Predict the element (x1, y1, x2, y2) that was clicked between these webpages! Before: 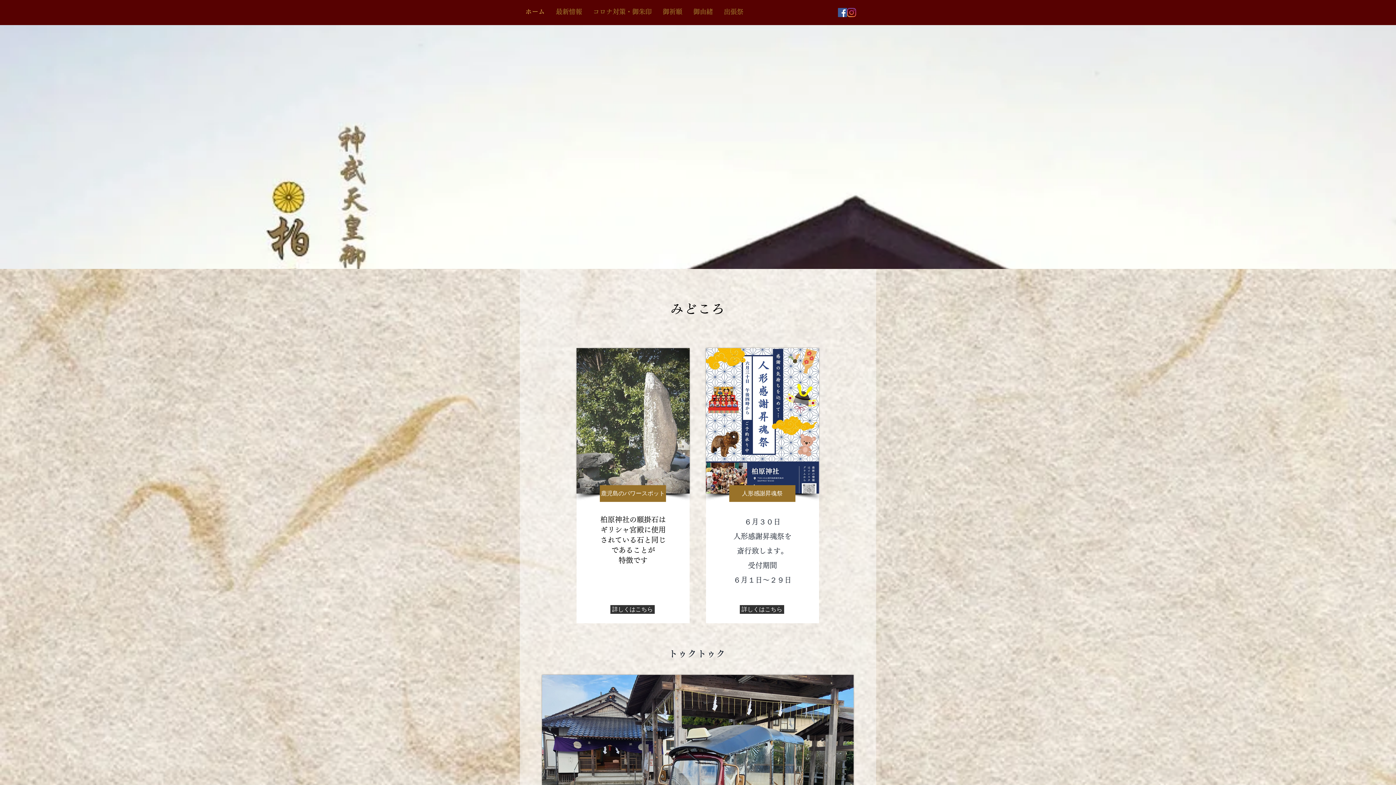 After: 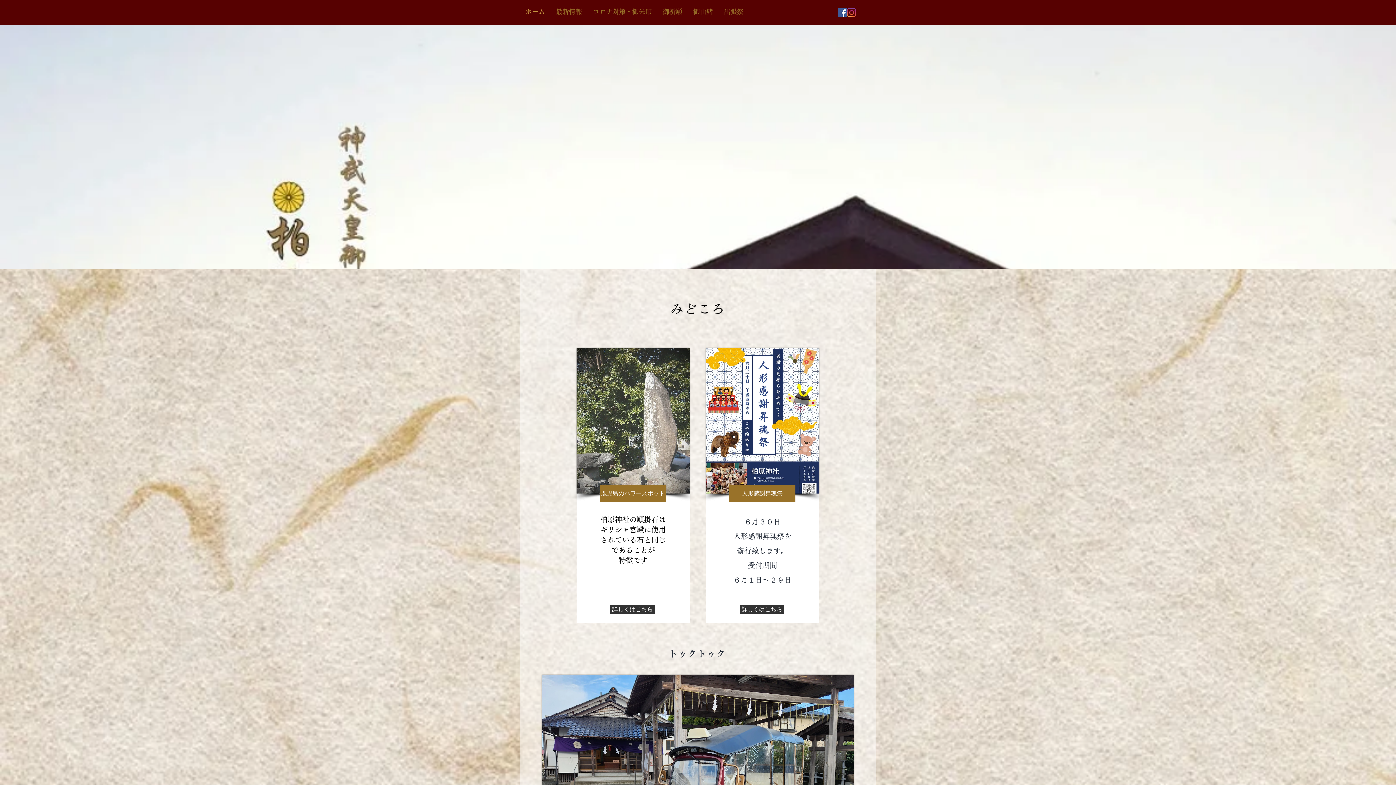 Action: label: Instagram bbox: (847, 8, 856, 17)